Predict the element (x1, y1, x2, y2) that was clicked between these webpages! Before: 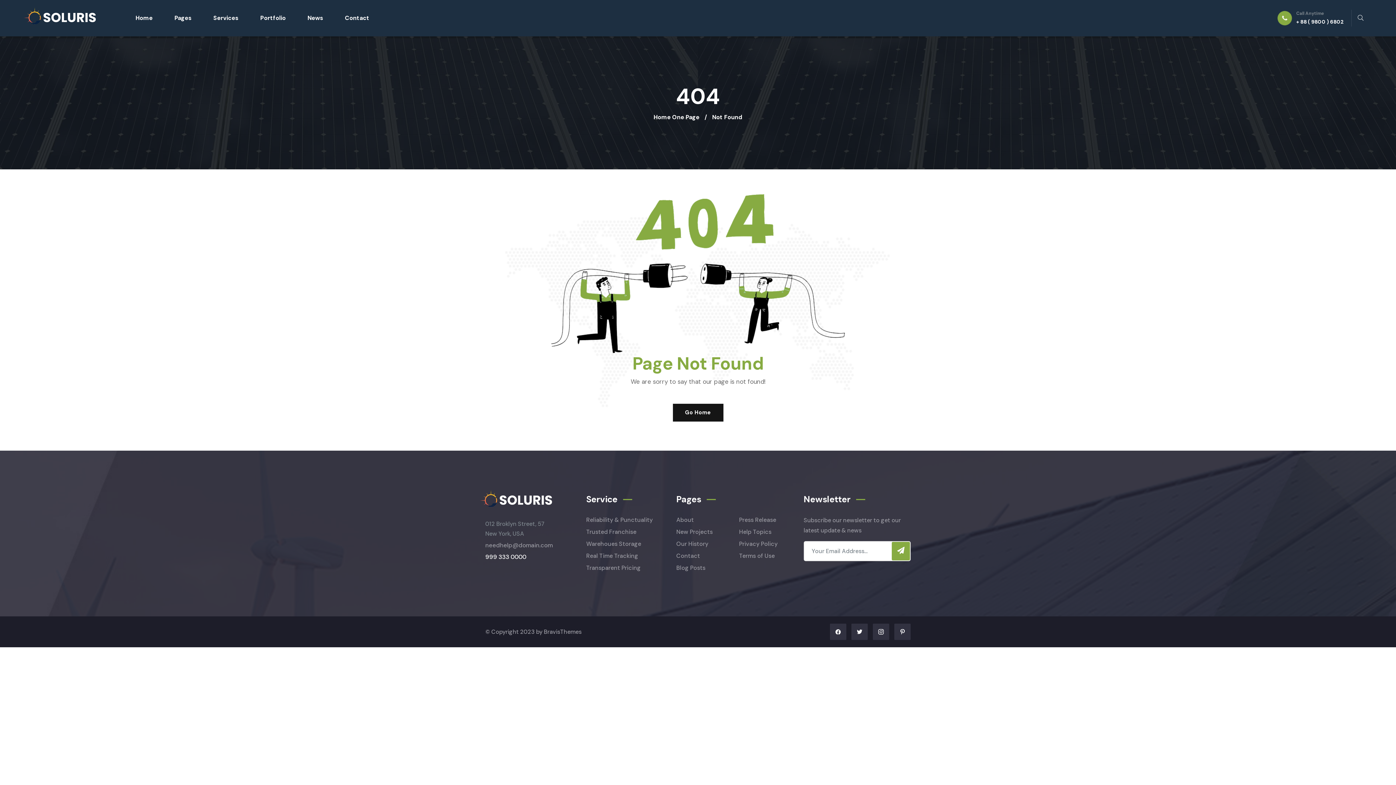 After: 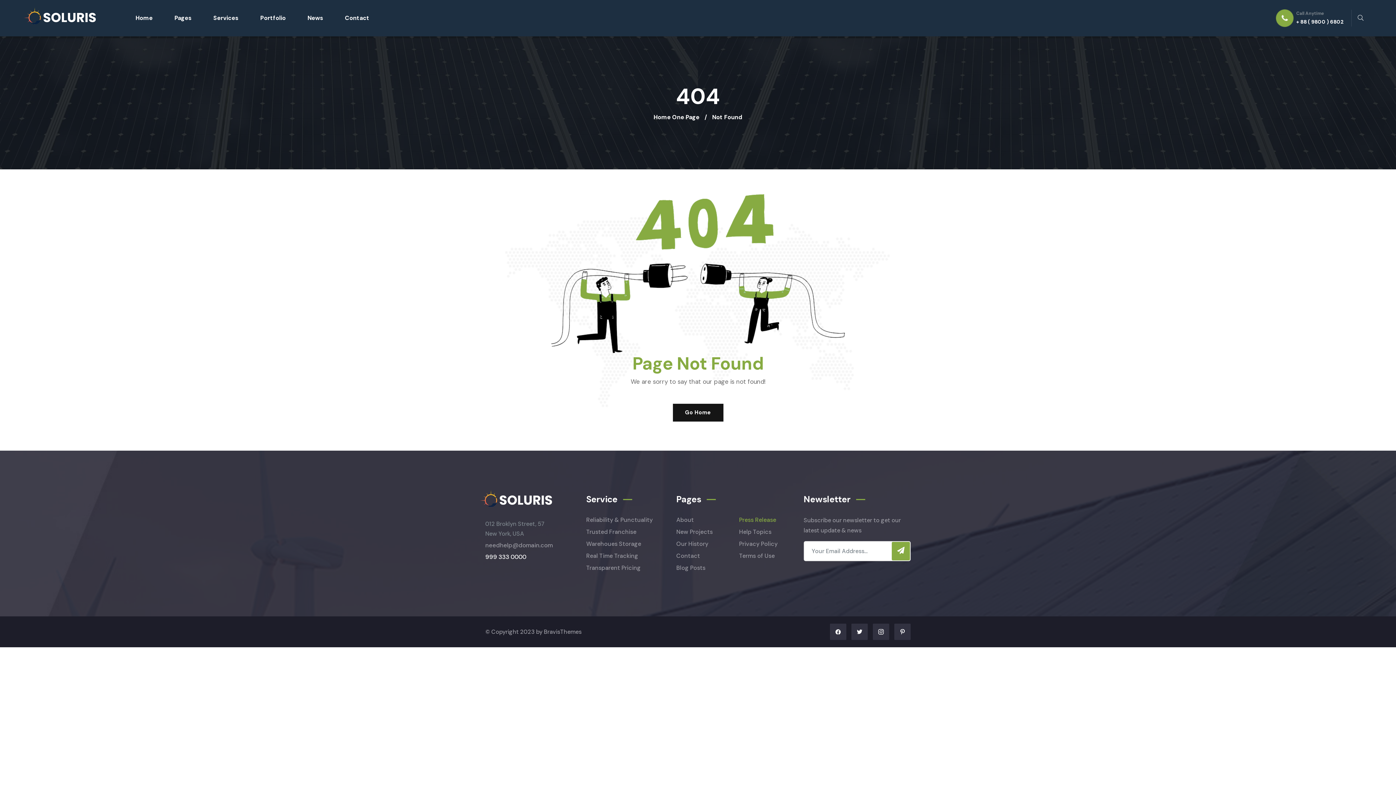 Action: label: Press Release bbox: (739, 515, 776, 525)